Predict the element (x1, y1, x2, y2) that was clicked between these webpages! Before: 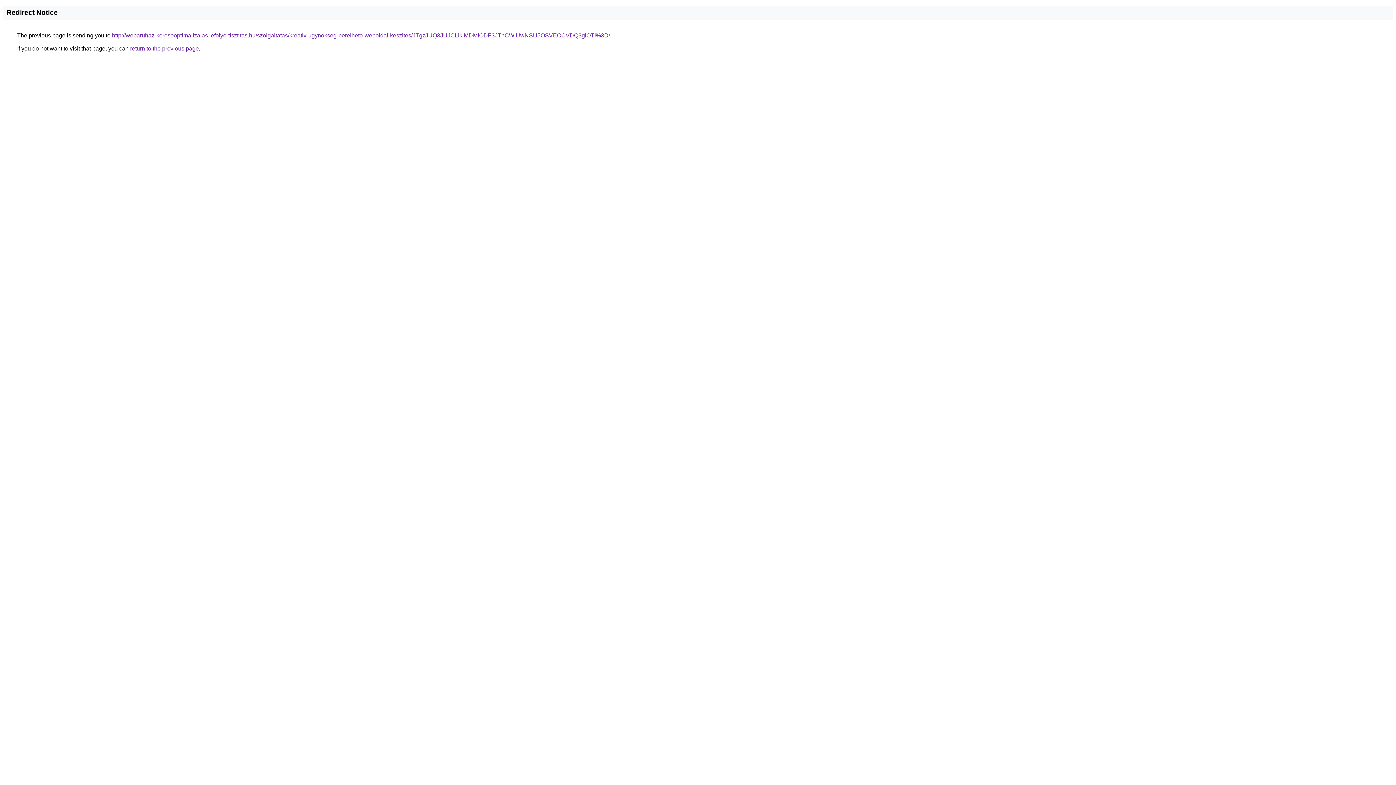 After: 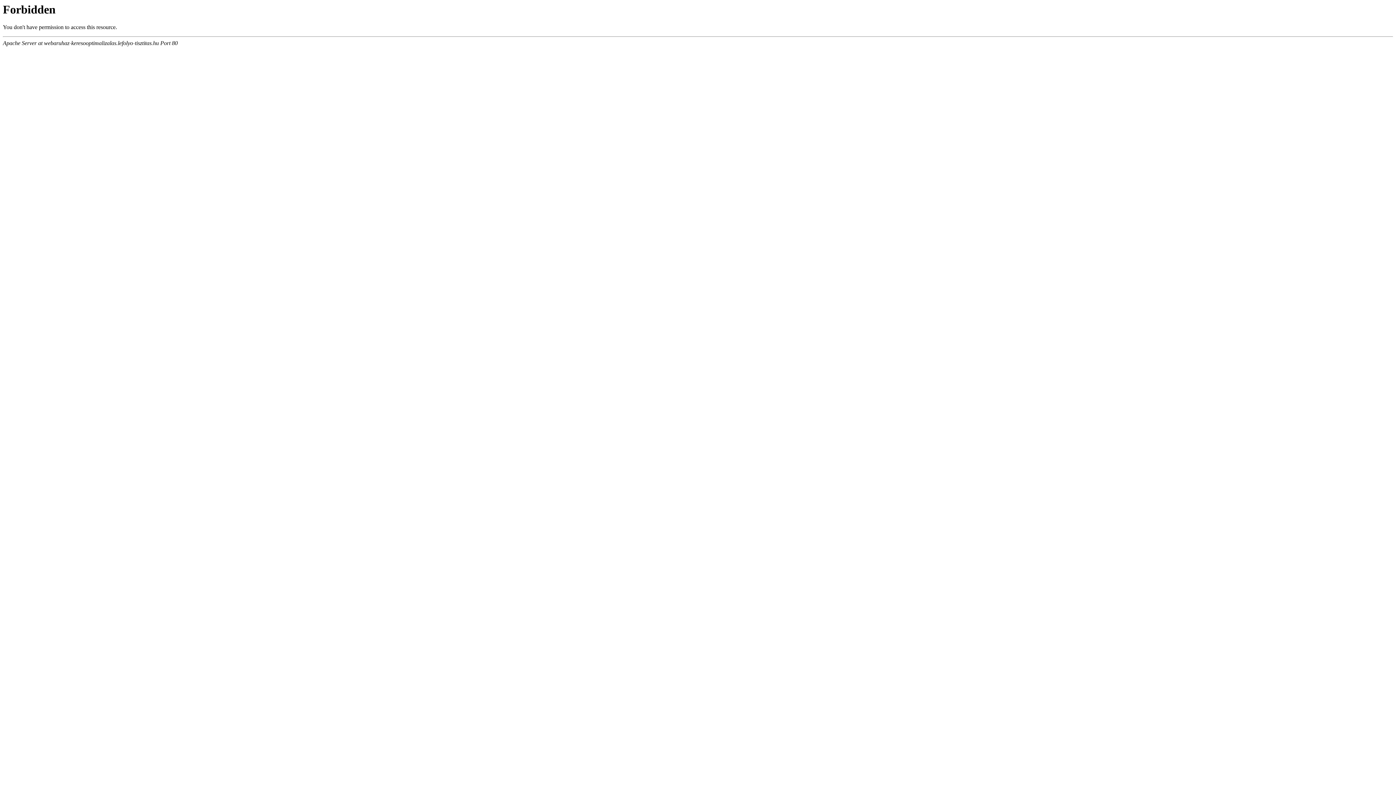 Action: bbox: (112, 32, 610, 38) label: http://webaruhaz-keresooptimalizalas.lefolyo-tisztitas.hu/szolgaltatas/kreativ-ugynokseg-berelheto-weboldal-keszites/JTgzJUQ3JUJCLlklMDMlODF3JThCWiUwNSU5OSVEOCVDQ3glOTI%3D/